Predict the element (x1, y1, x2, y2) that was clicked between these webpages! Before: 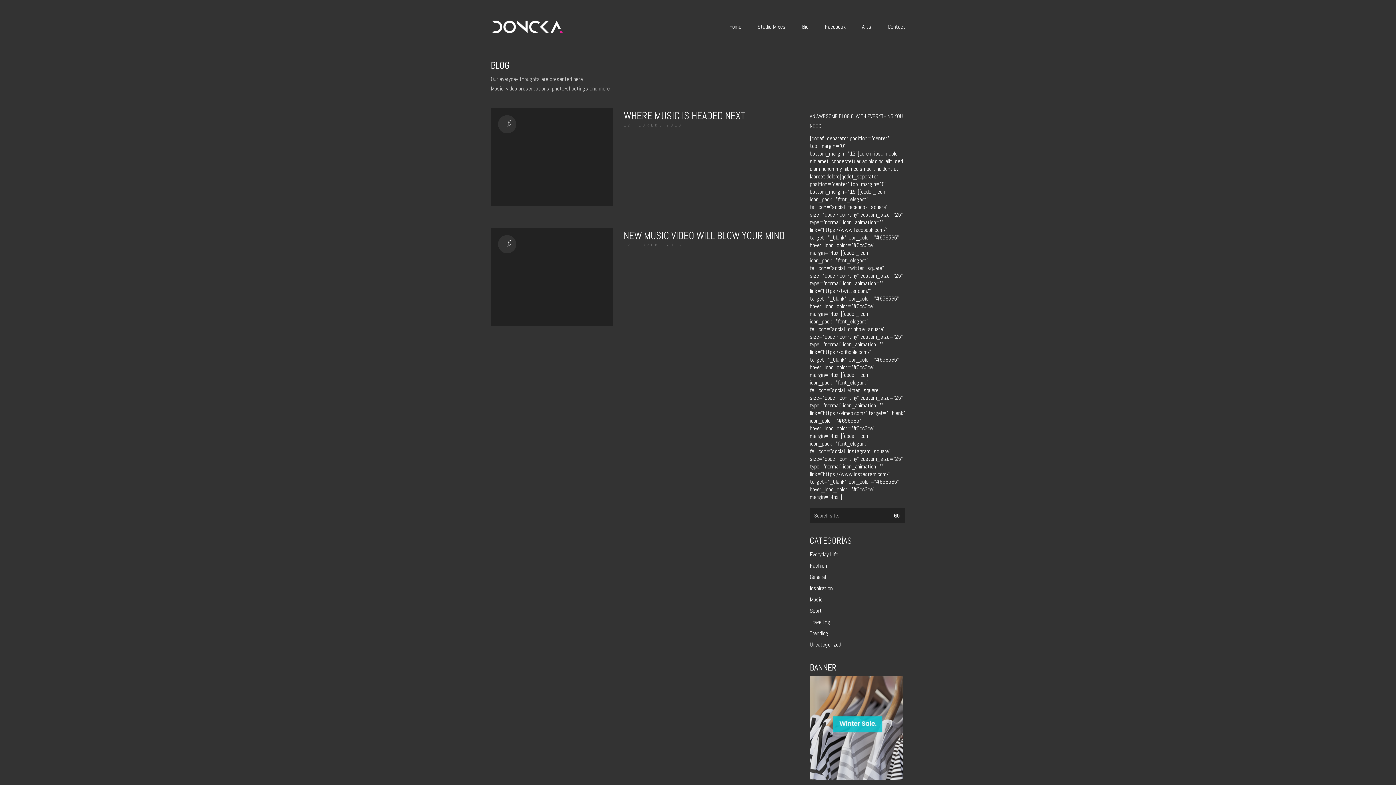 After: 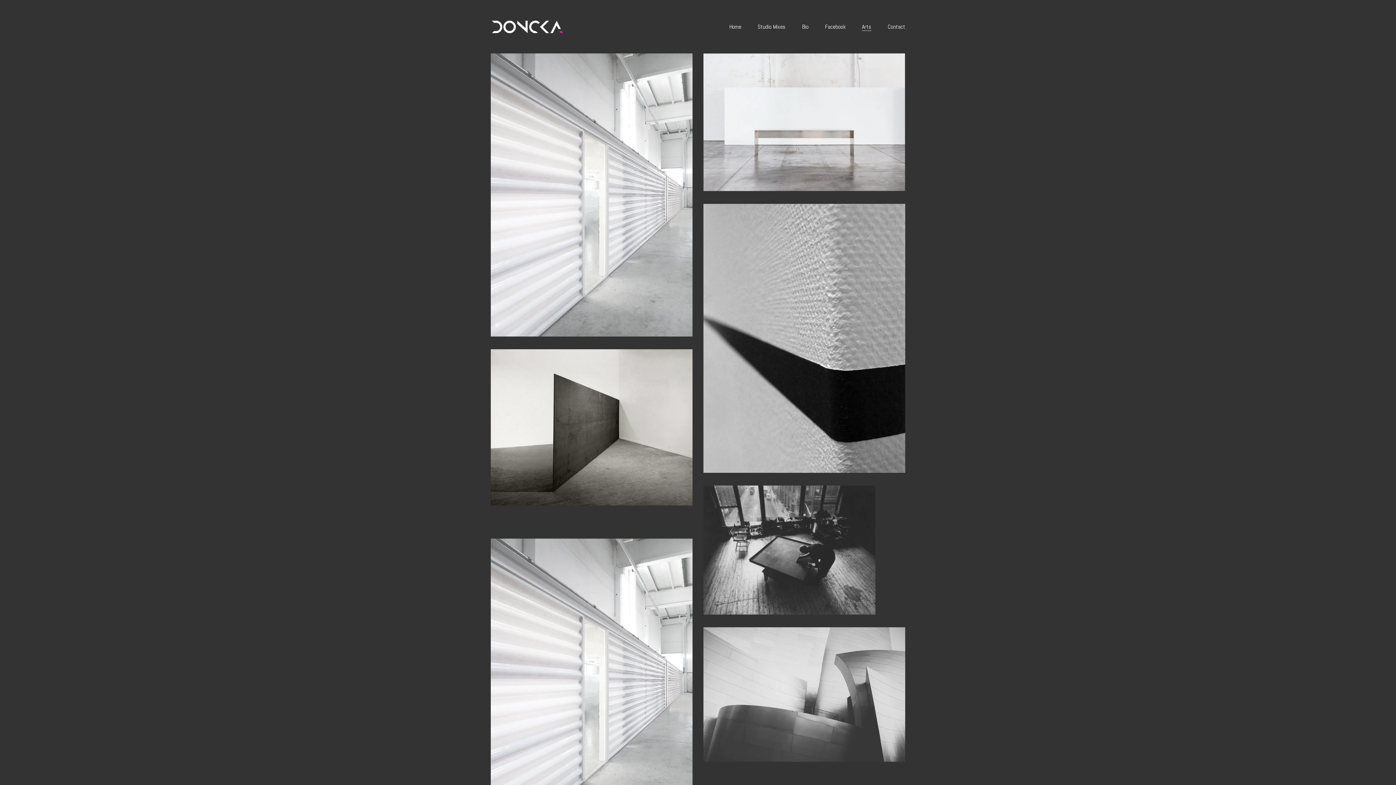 Action: label: Arts bbox: (862, 22, 871, 30)